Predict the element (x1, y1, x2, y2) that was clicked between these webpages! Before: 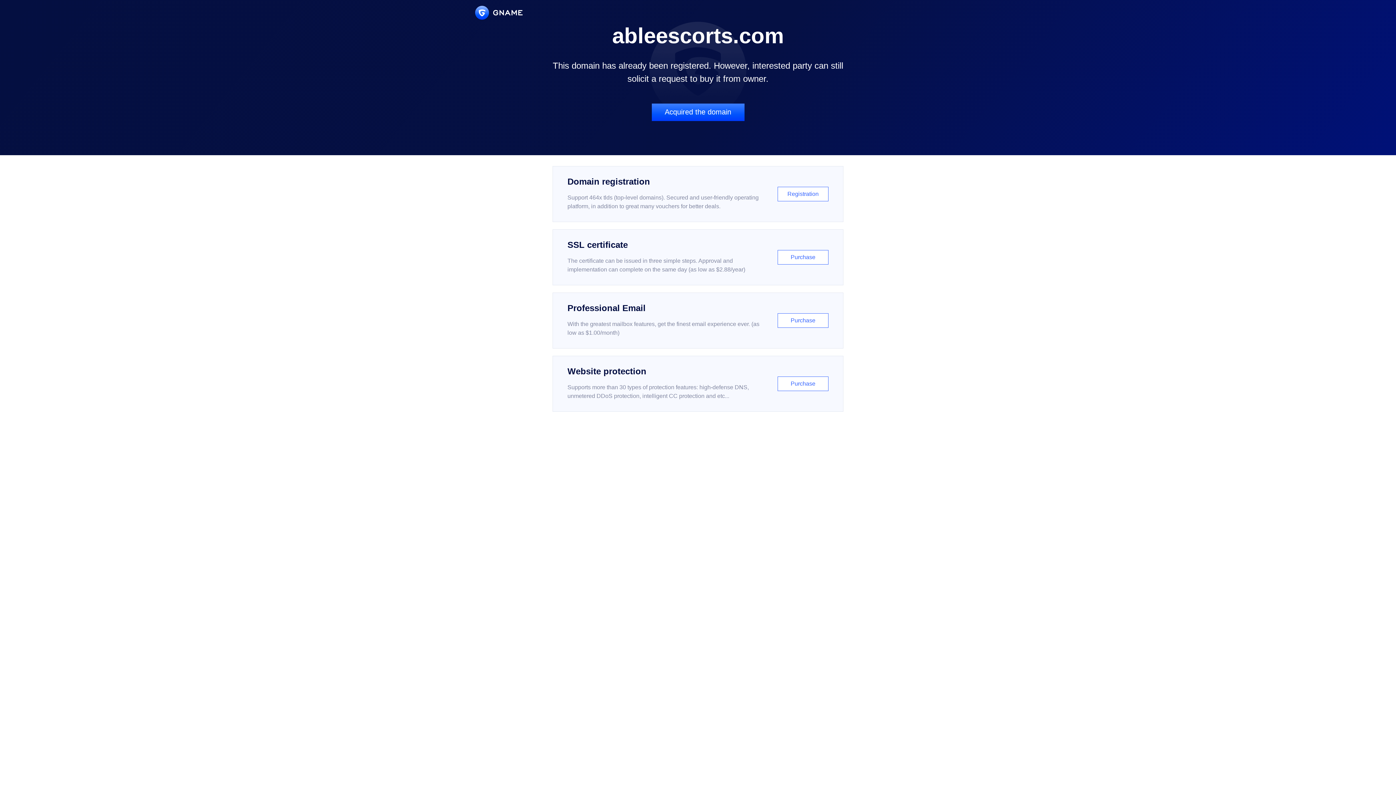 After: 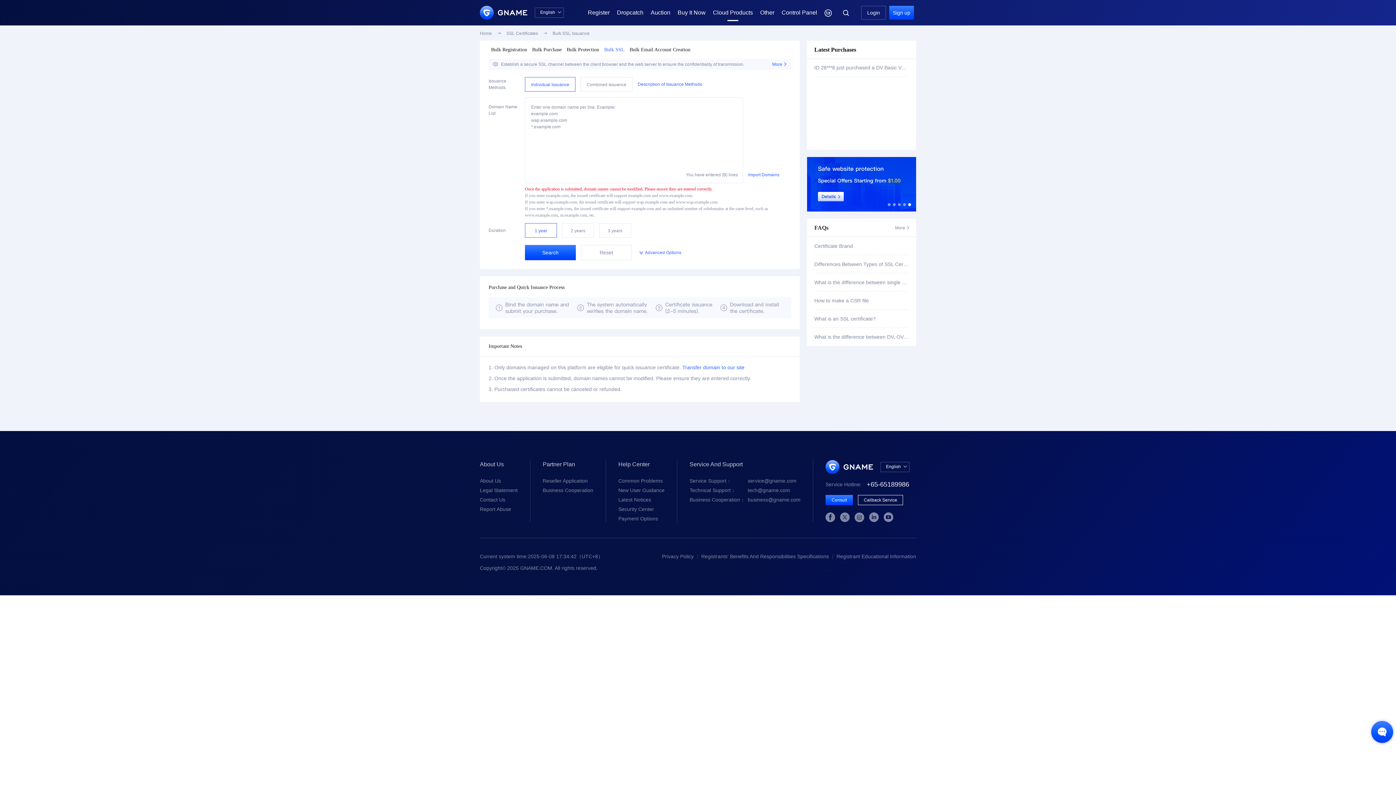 Action: bbox: (552, 229, 843, 285) label: SSL certificate

The certificate can be issued in three simple steps. Approval and implementation can complete on the same day (as low as $2.88/year)

Purchase